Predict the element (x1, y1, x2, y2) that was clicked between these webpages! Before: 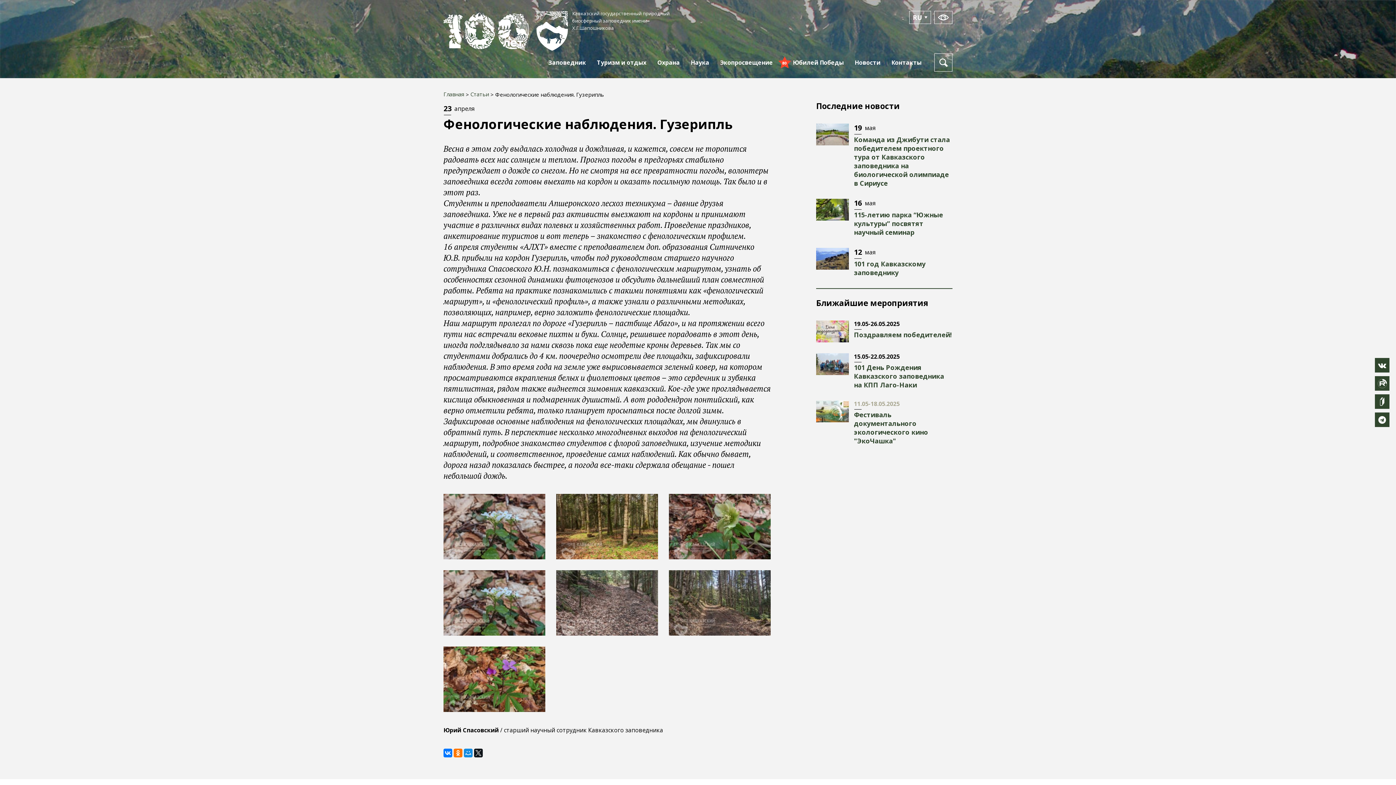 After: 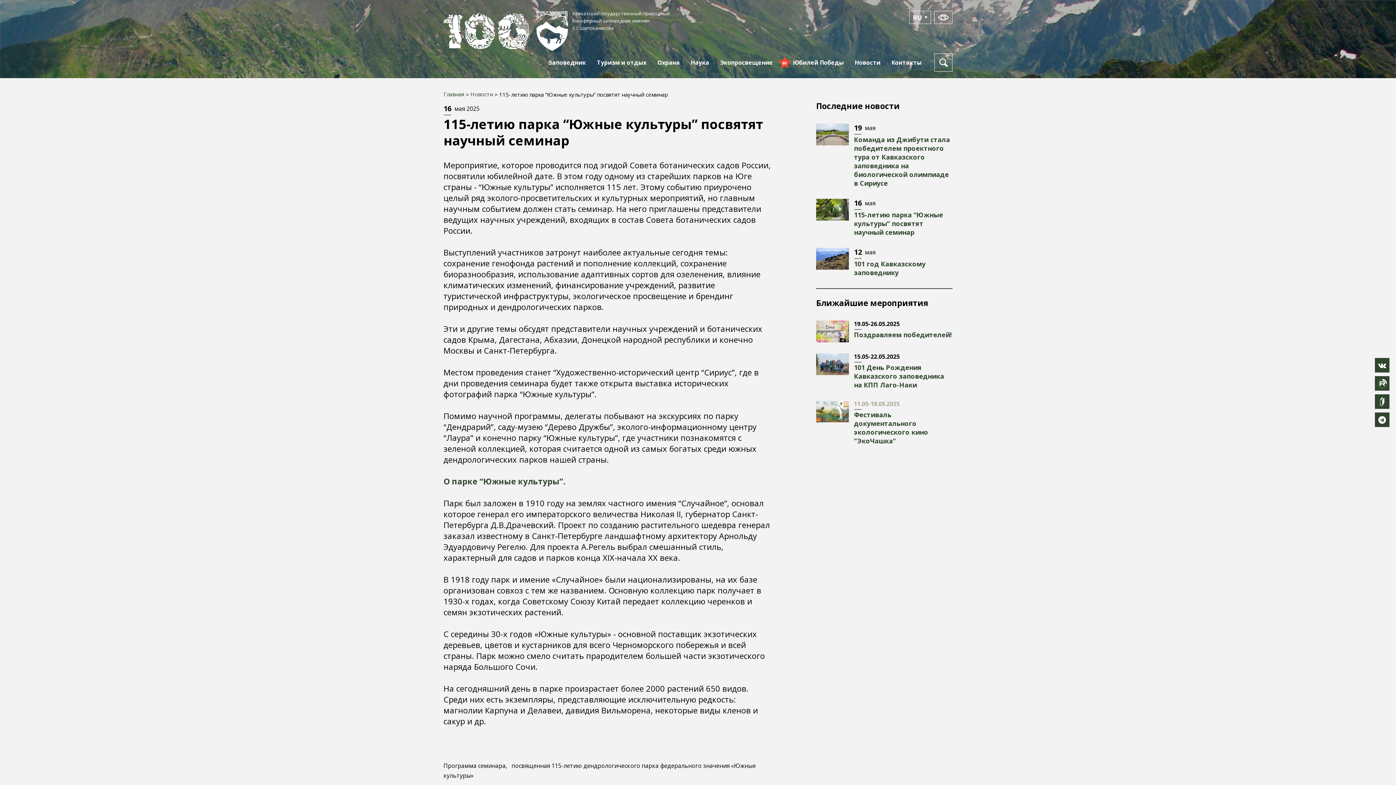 Action: label: 115-летию парка “Южные культуры” посвятят научный семинар bbox: (854, 210, 943, 237)